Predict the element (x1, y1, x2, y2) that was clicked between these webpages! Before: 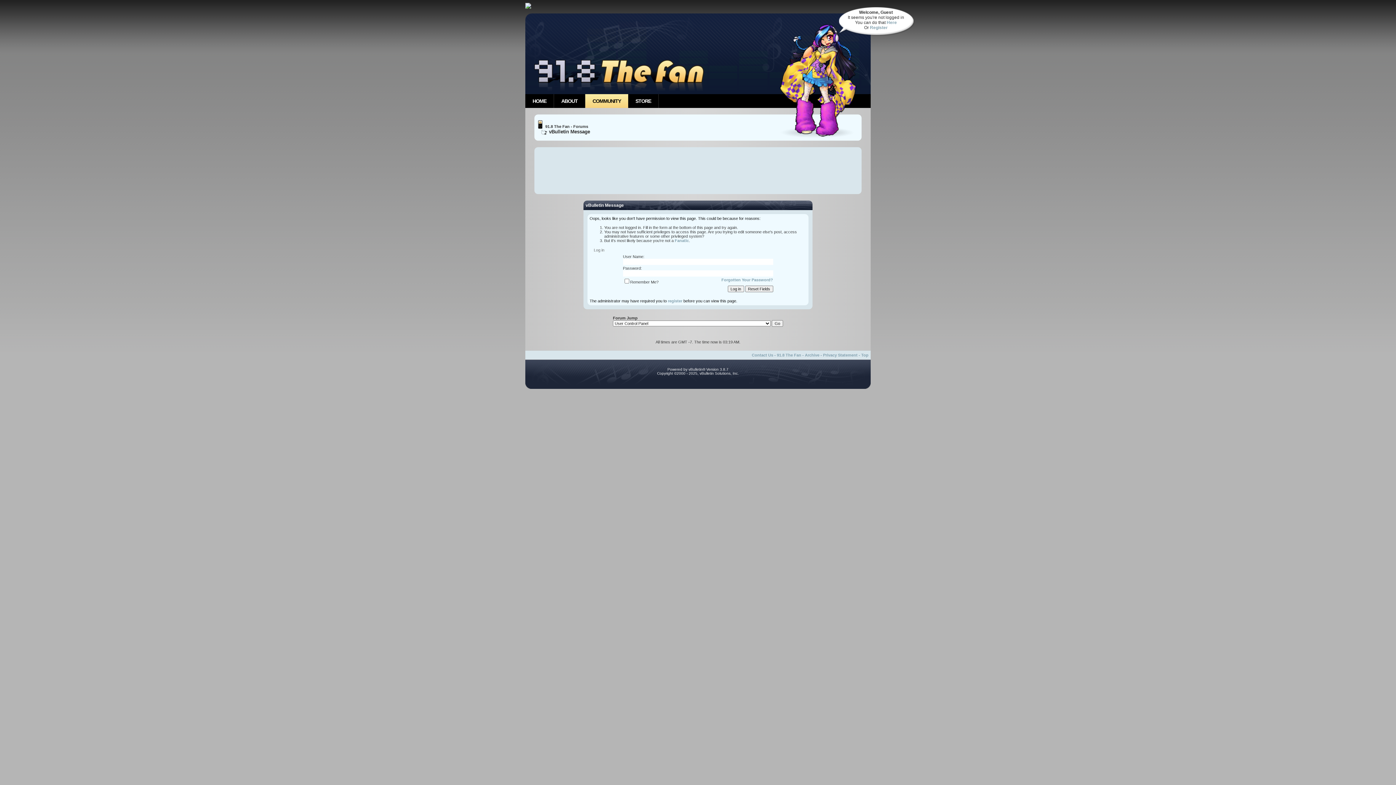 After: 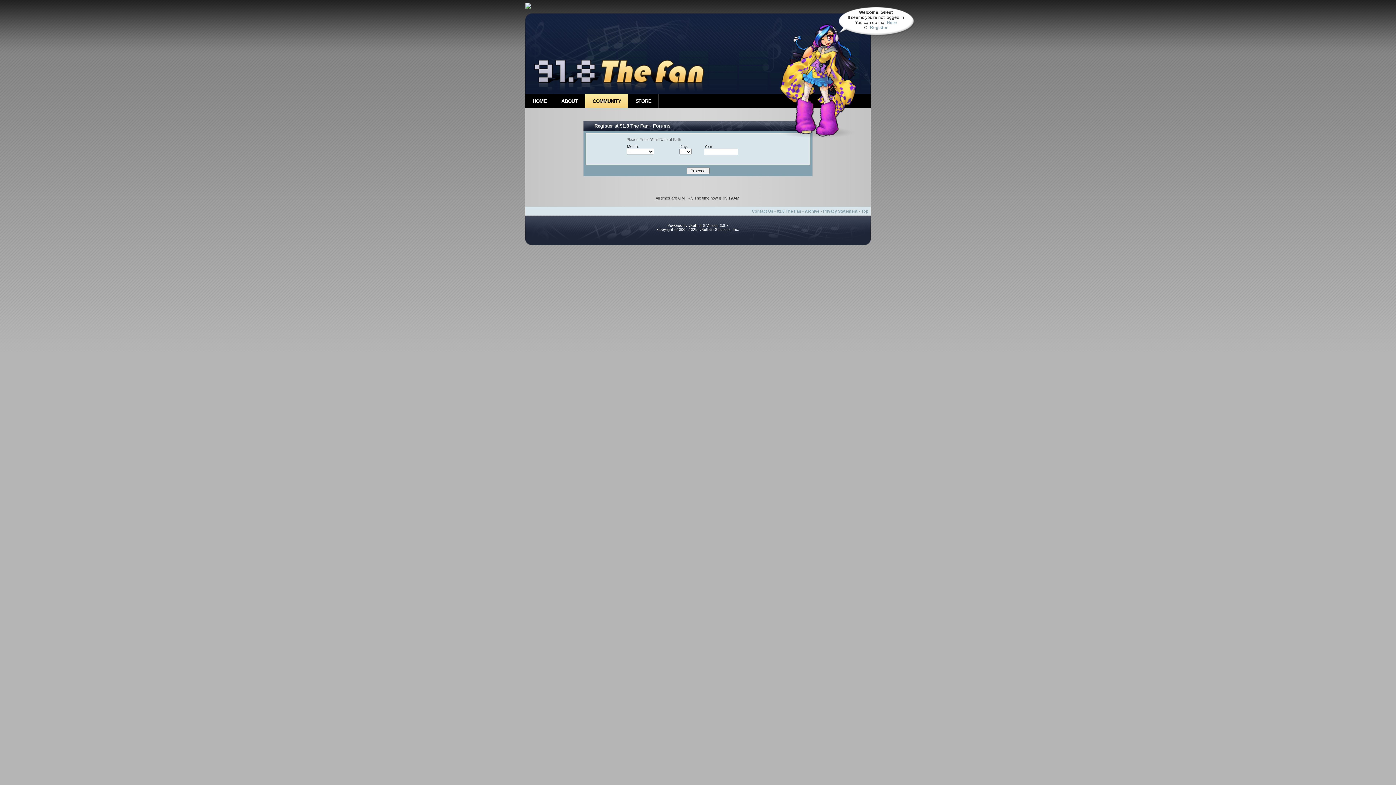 Action: bbox: (870, 25, 888, 30) label: Register